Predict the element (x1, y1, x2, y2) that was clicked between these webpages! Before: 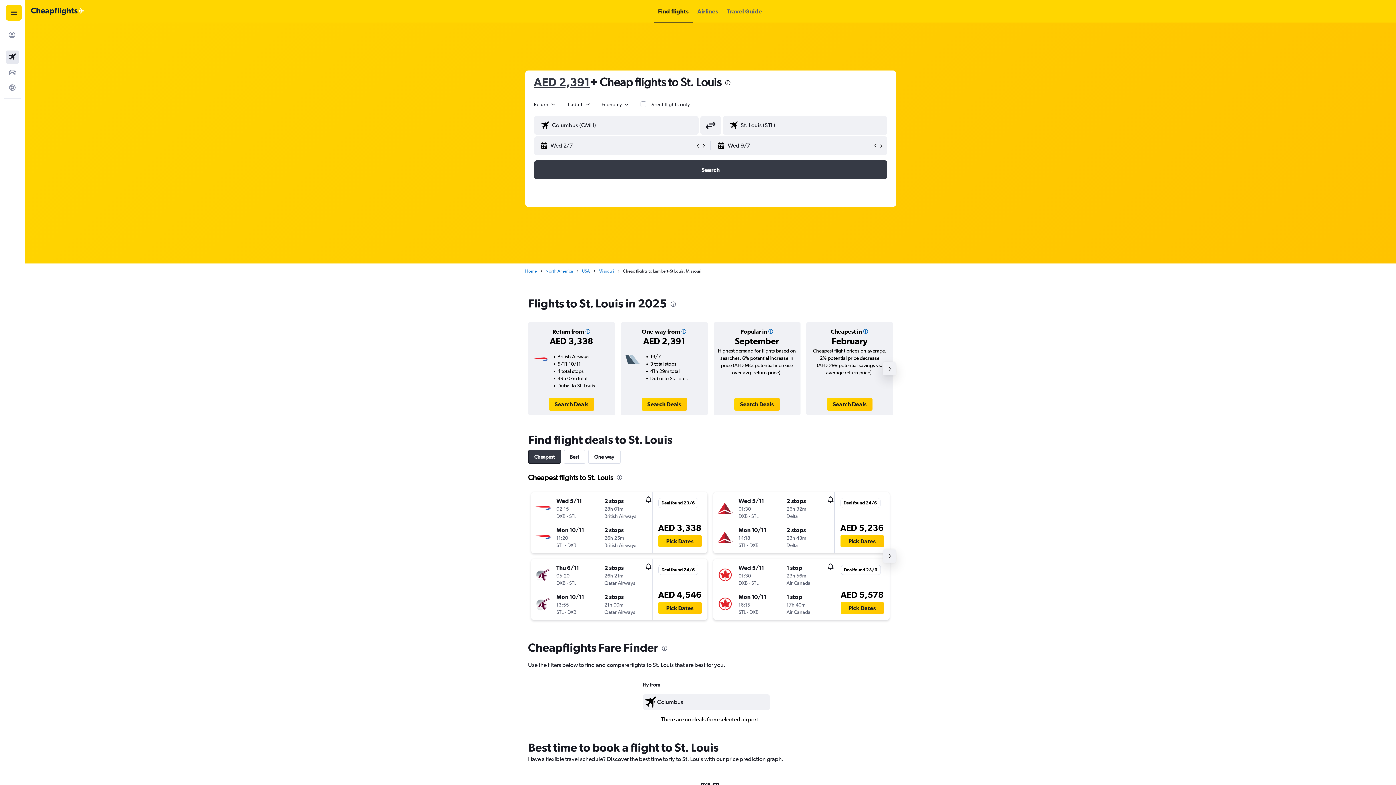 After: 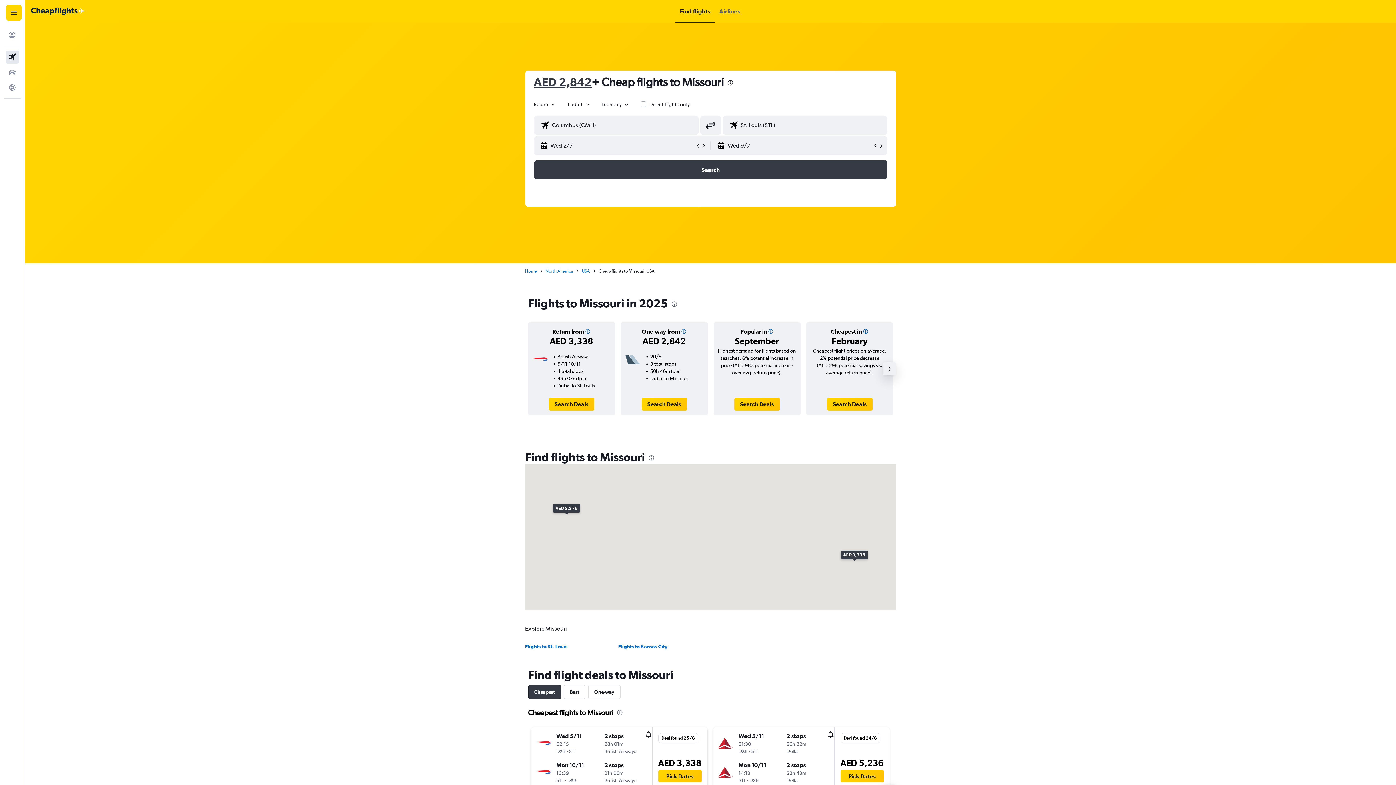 Action: bbox: (598, 268, 614, 274) label: Missouri